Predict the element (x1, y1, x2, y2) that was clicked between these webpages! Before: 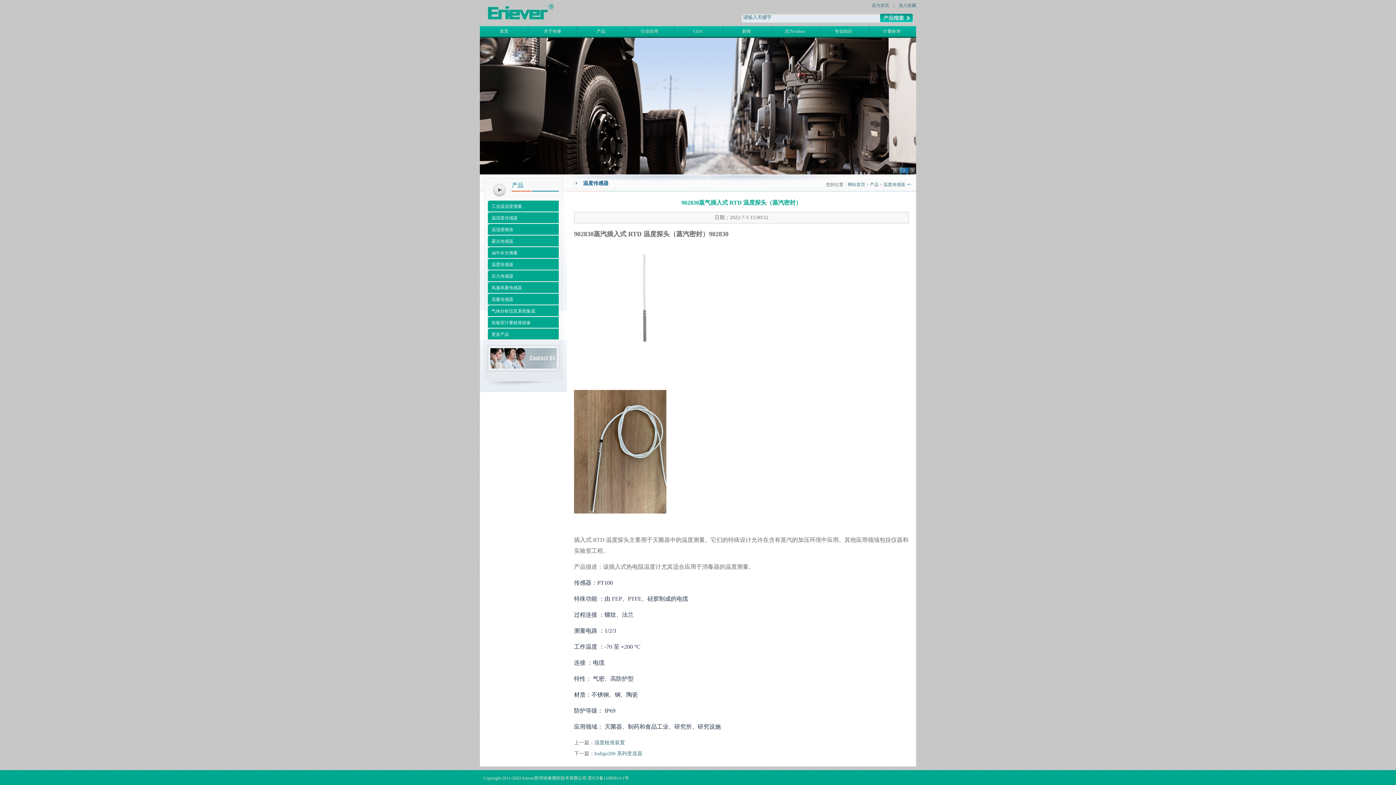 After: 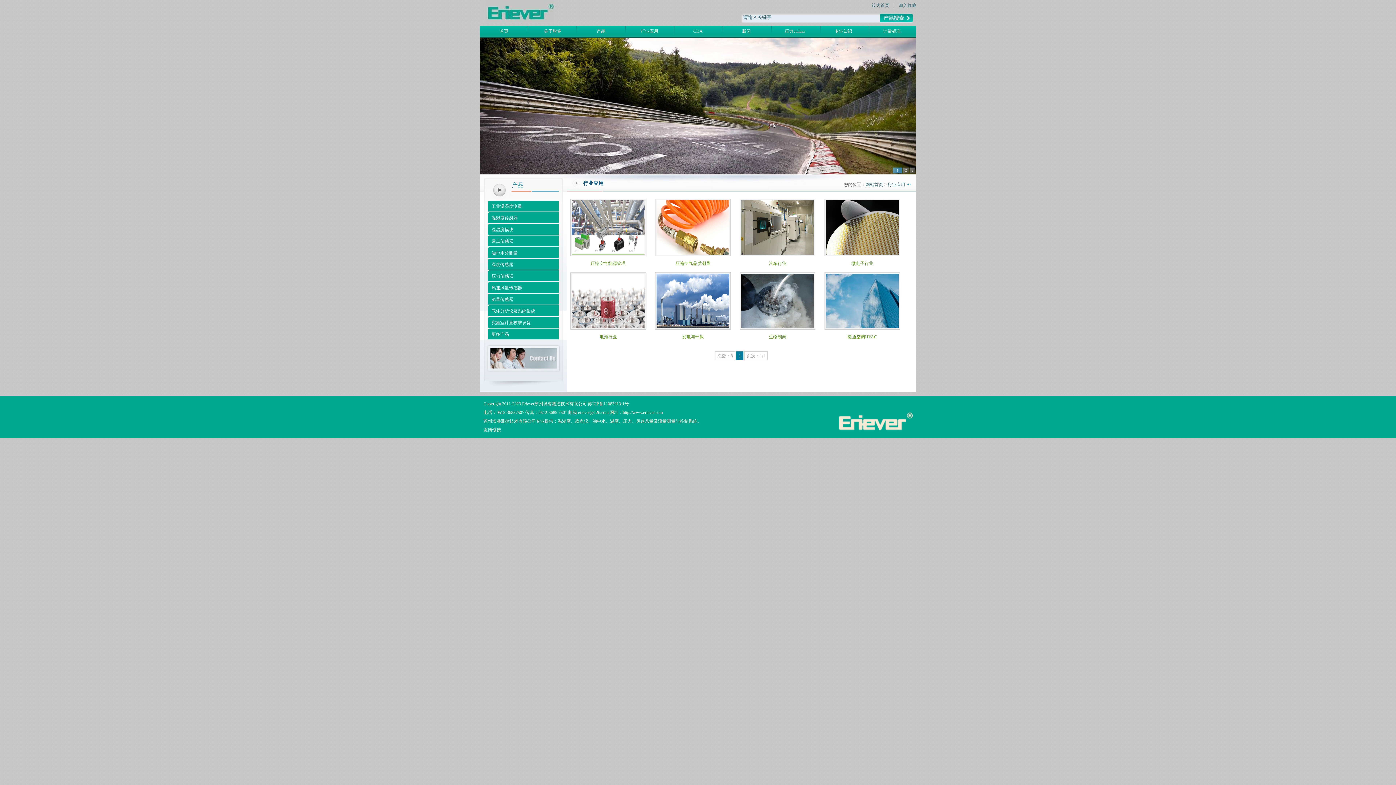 Action: bbox: (625, 26, 673, 36) label: 行业应用